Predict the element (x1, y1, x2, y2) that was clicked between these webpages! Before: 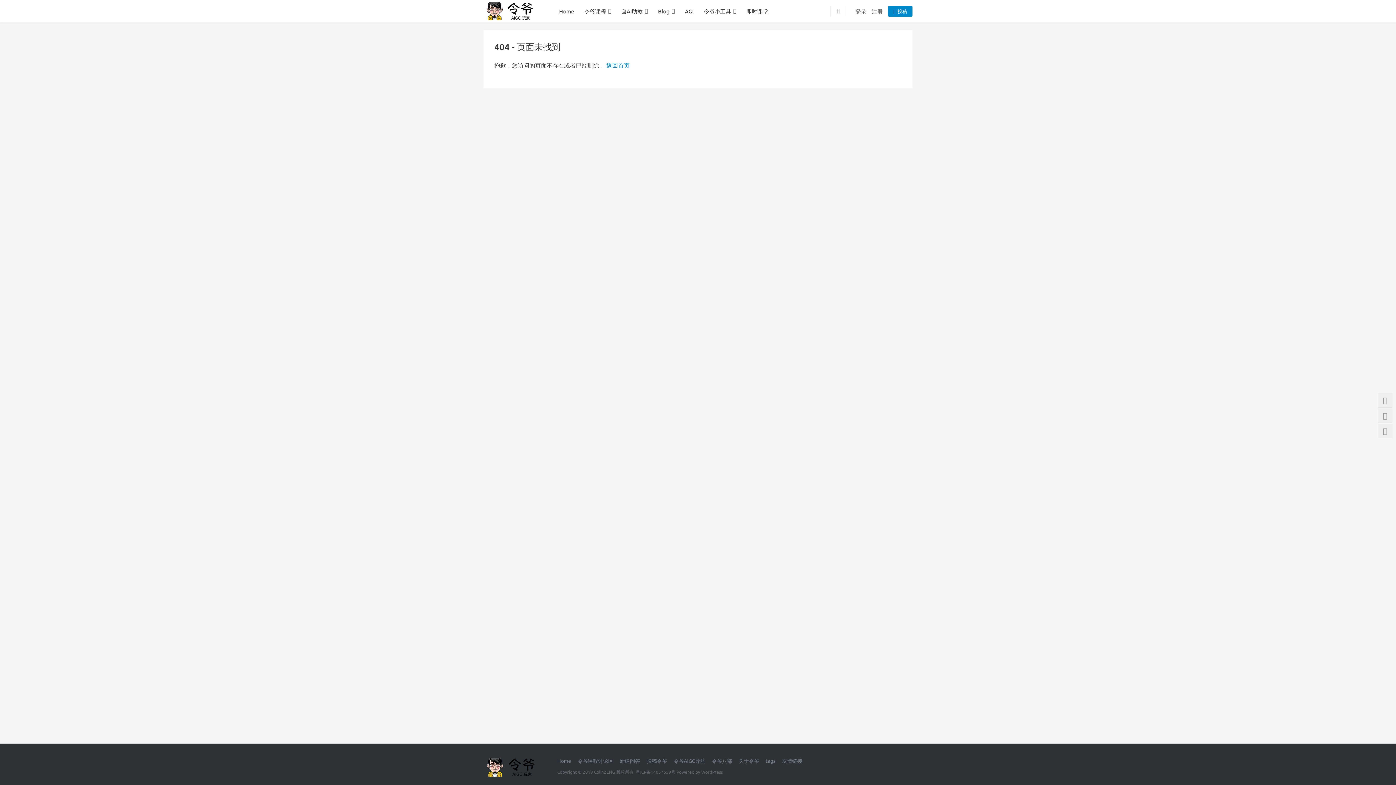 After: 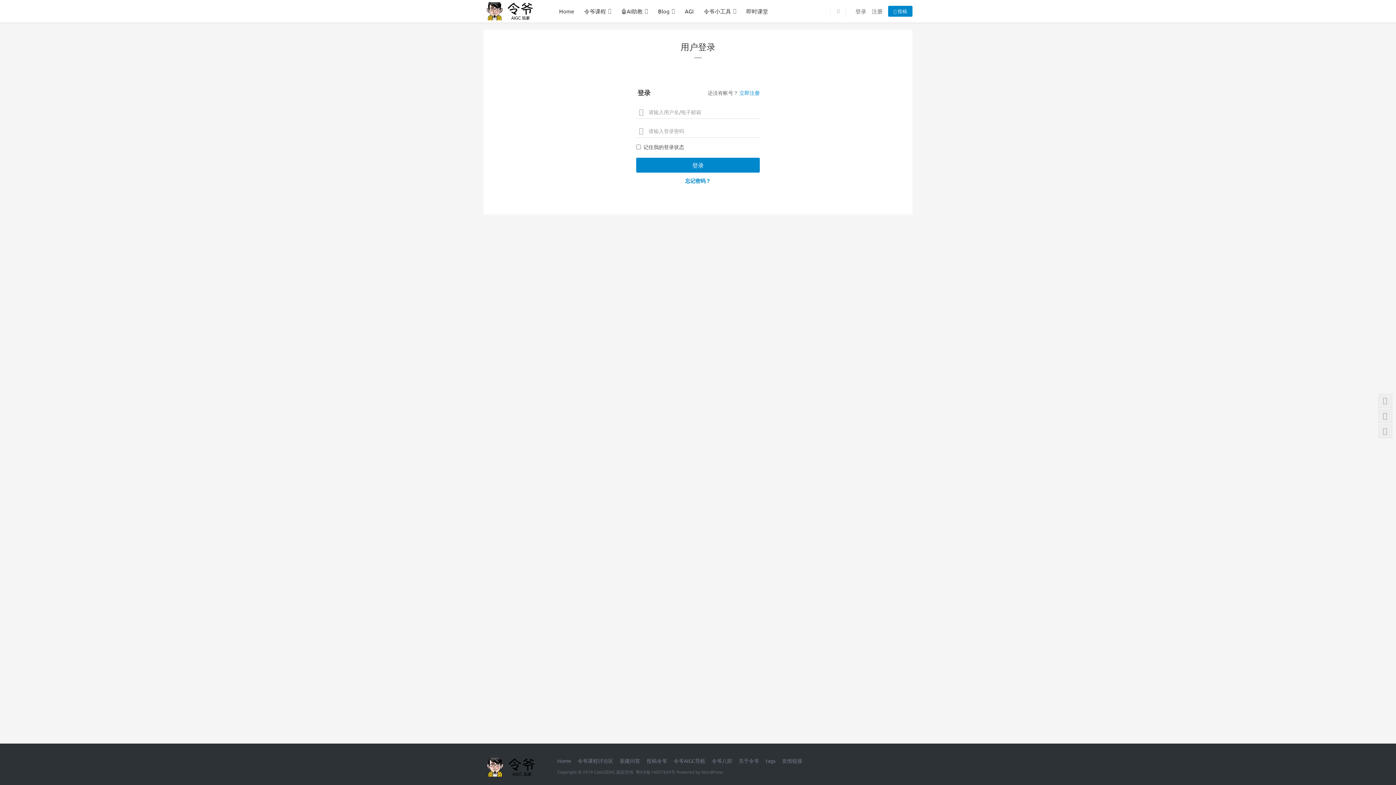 Action: label:  投稿 bbox: (888, 5, 912, 16)